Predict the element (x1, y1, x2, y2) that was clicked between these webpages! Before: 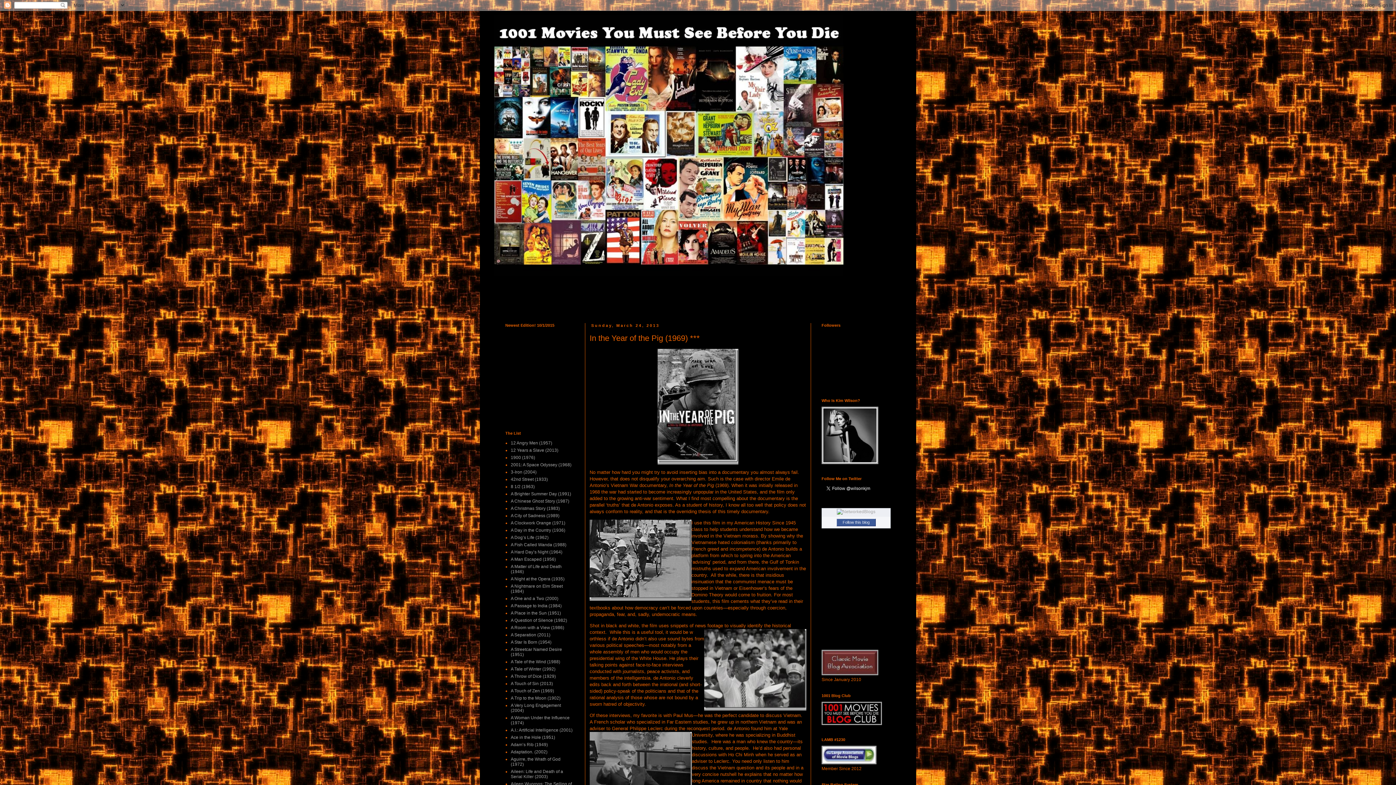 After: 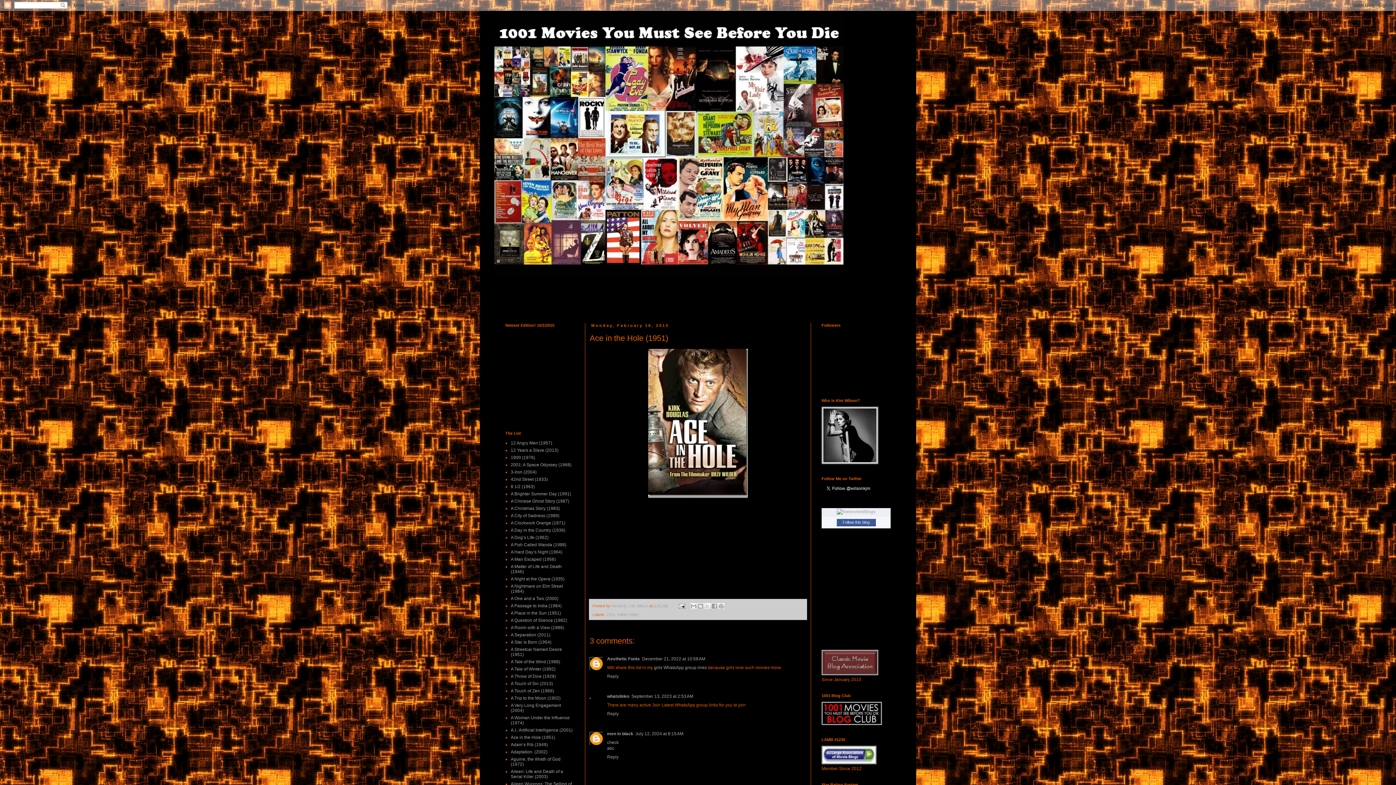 Action: label: Ace in the Hole (1951) bbox: (510, 735, 555, 740)